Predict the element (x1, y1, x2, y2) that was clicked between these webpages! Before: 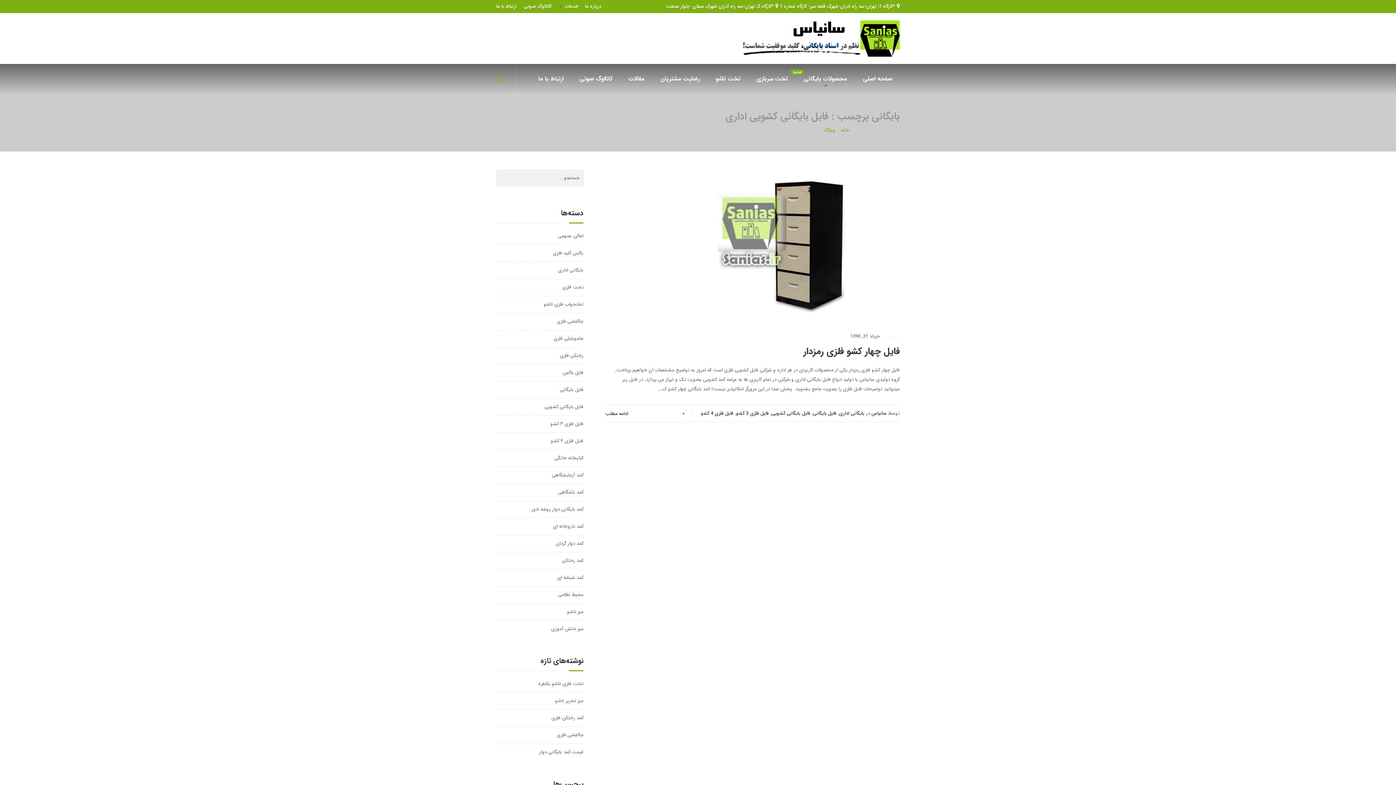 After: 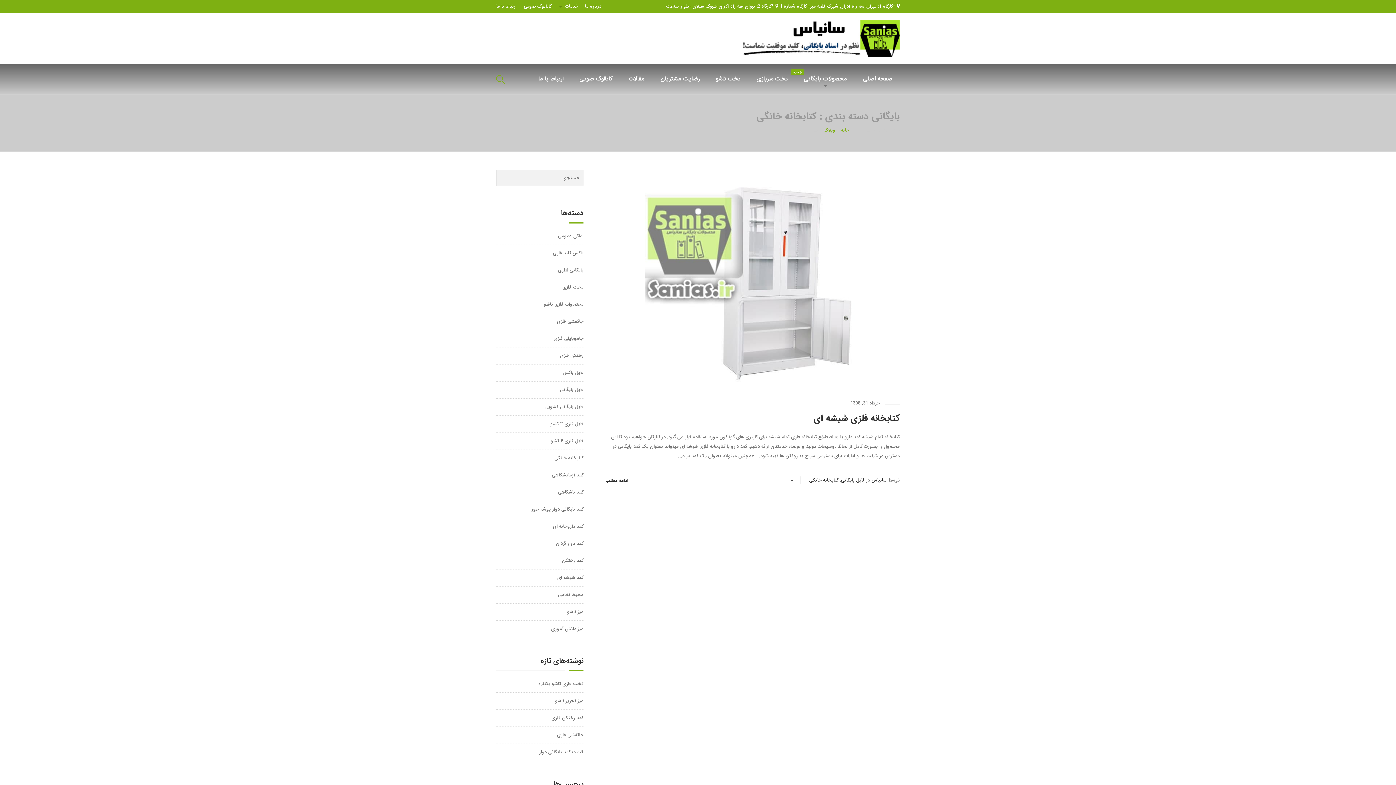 Action: label: کتابخانه خانگی bbox: (554, 454, 583, 462)